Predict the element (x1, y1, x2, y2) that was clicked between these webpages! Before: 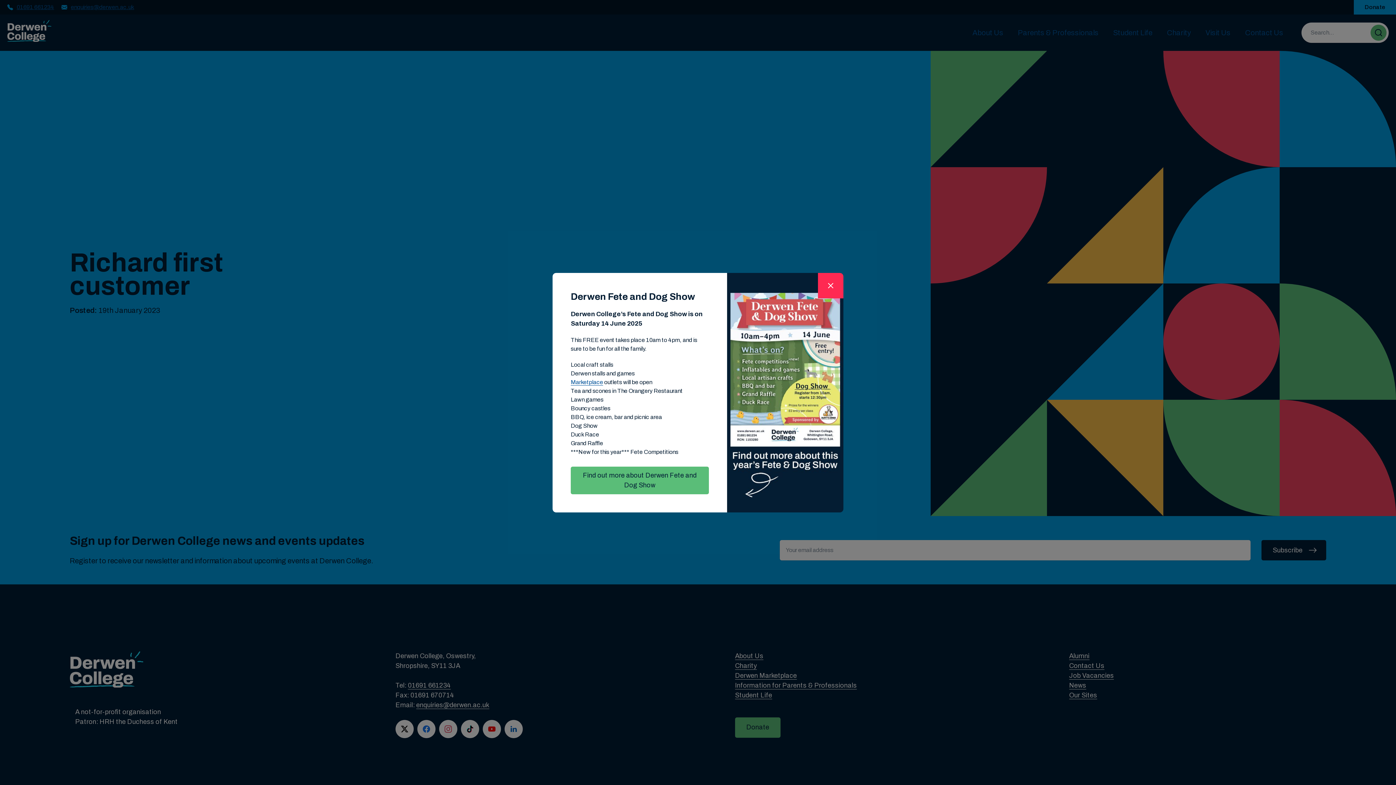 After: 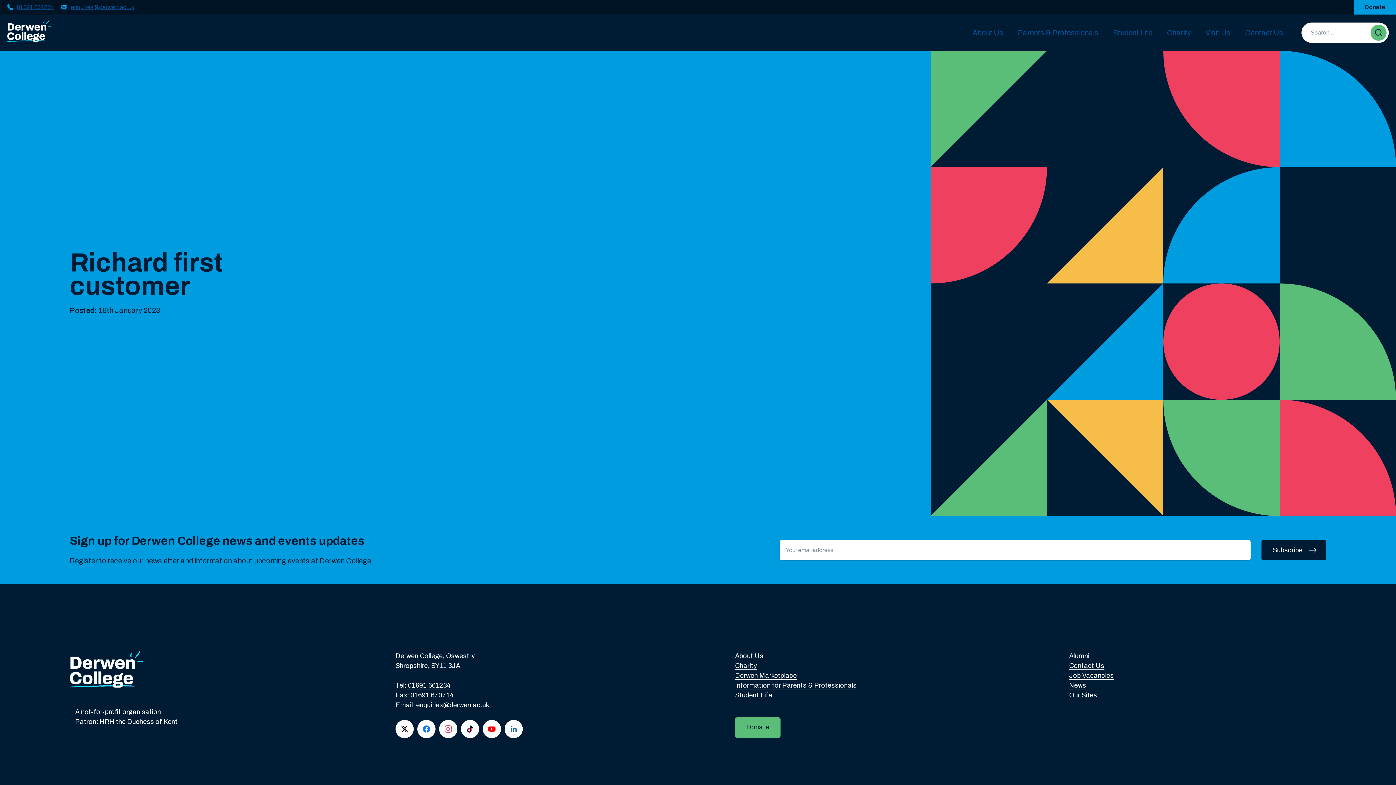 Action: bbox: (818, 272, 843, 298)